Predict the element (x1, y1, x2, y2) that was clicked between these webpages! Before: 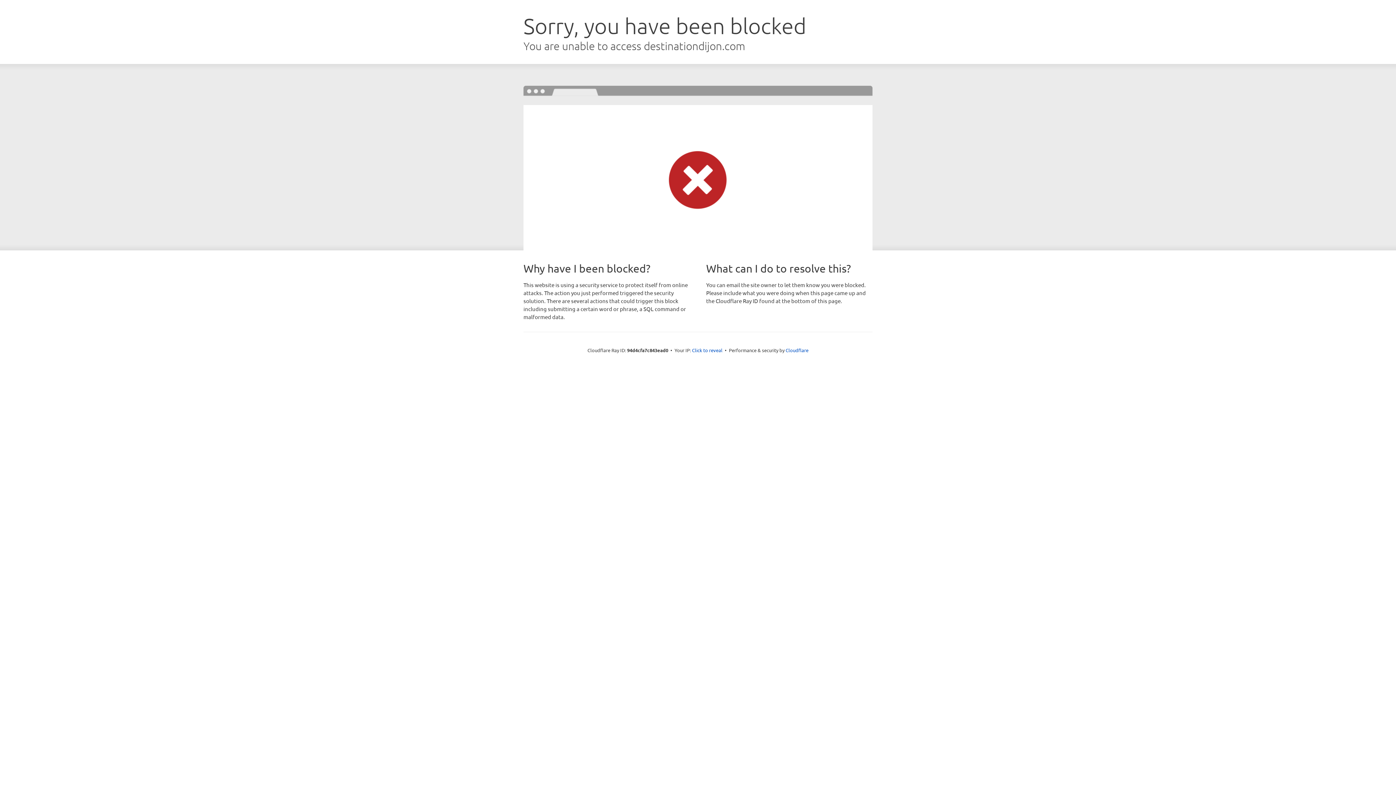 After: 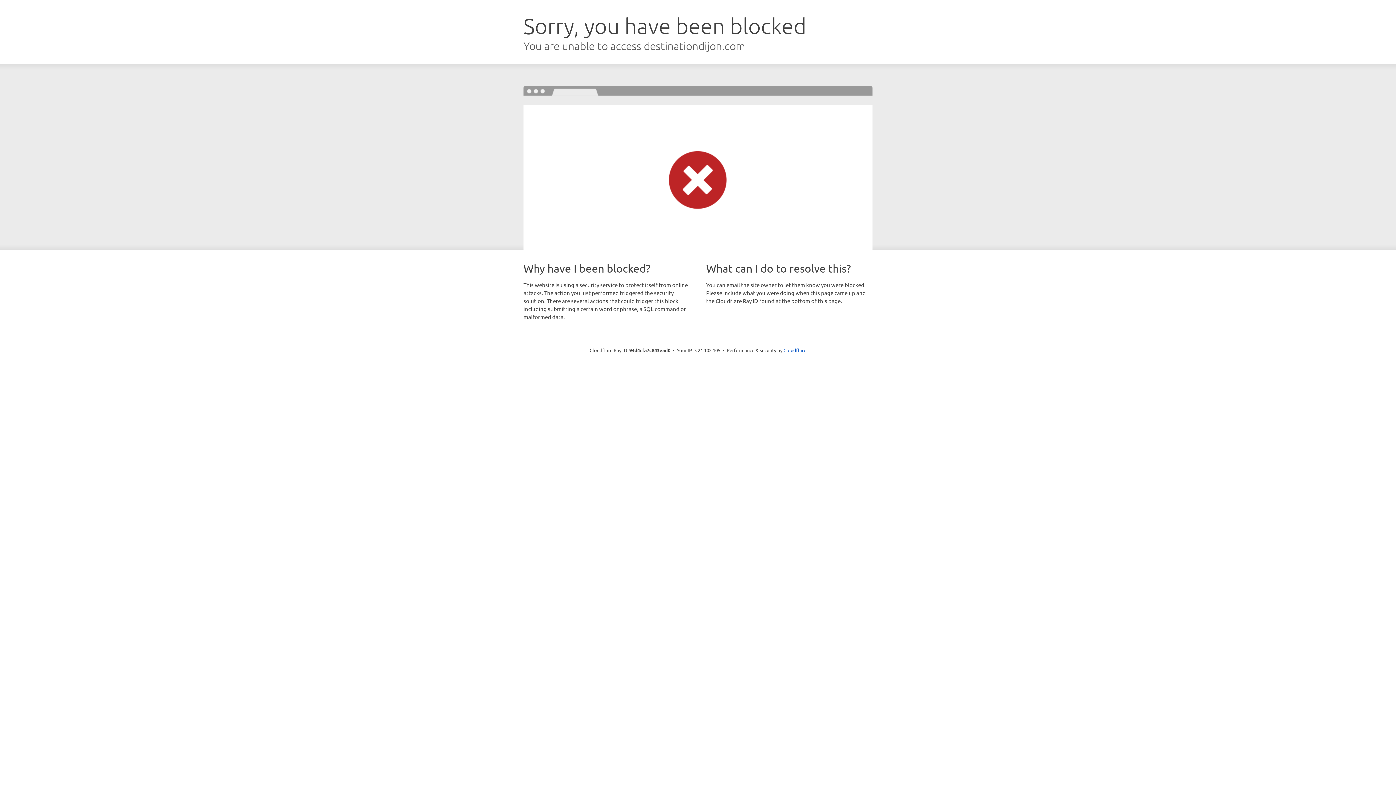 Action: bbox: (692, 346, 722, 353) label: Click to reveal